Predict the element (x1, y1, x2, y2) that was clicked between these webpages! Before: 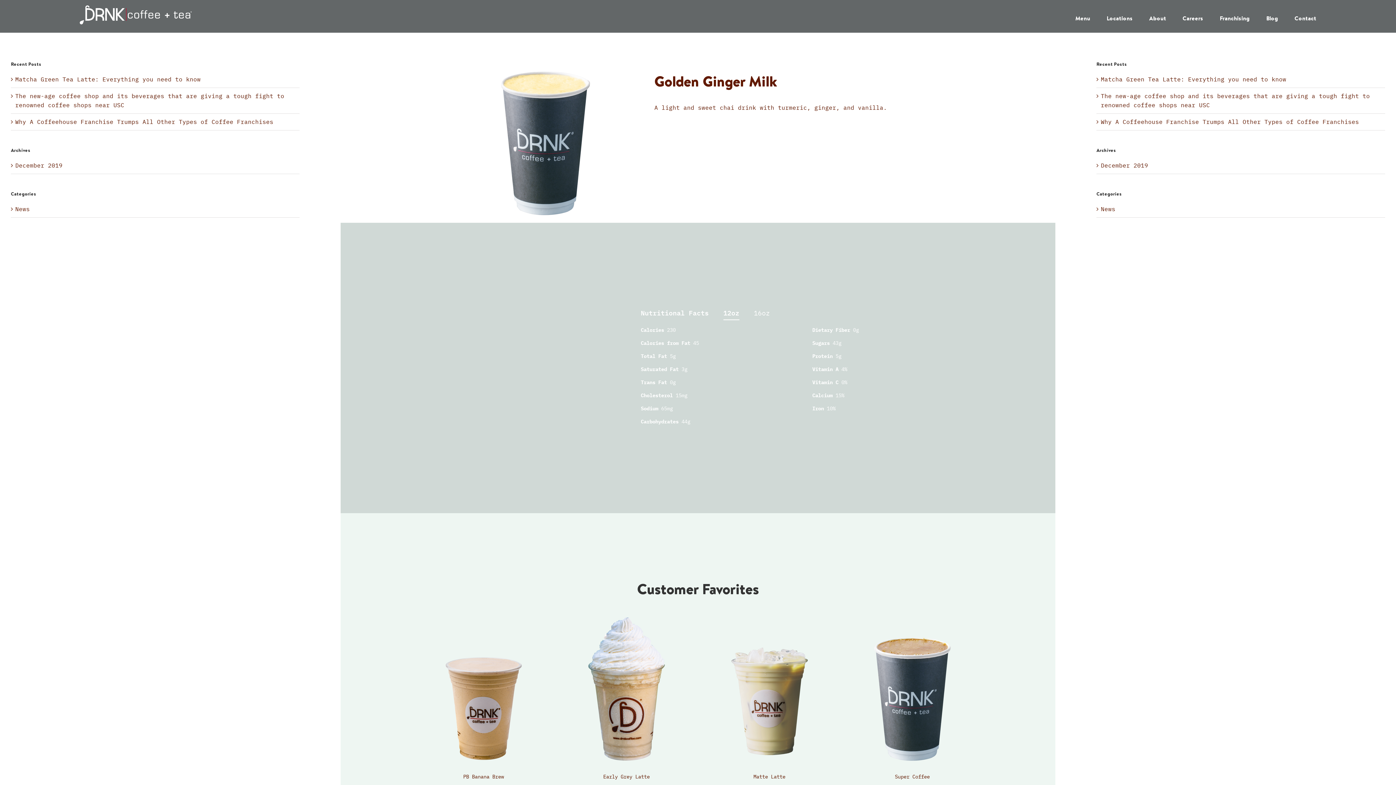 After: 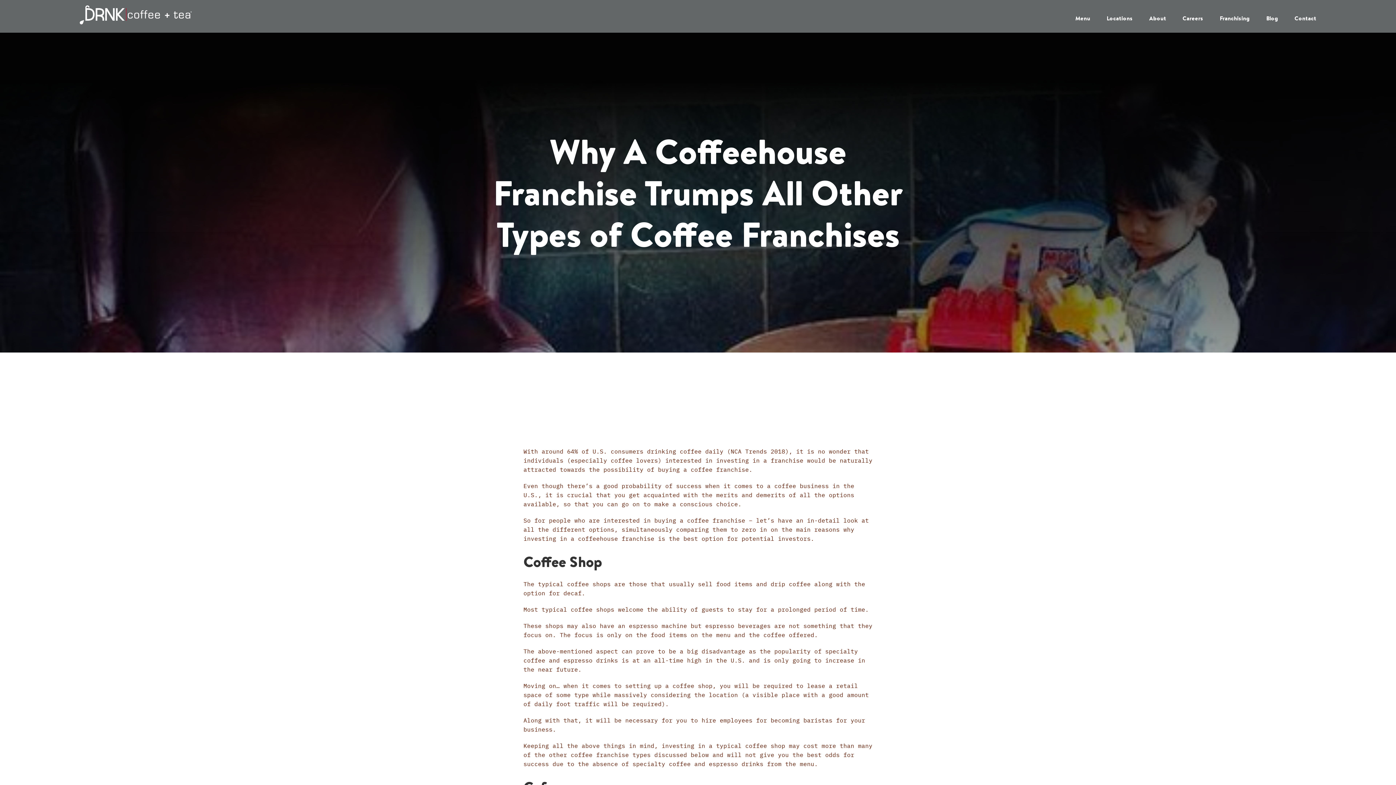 Action: label: Why A Coffeehouse Franchise Trumps All Other Types of Coffee Franchises bbox: (1101, 118, 1359, 125)